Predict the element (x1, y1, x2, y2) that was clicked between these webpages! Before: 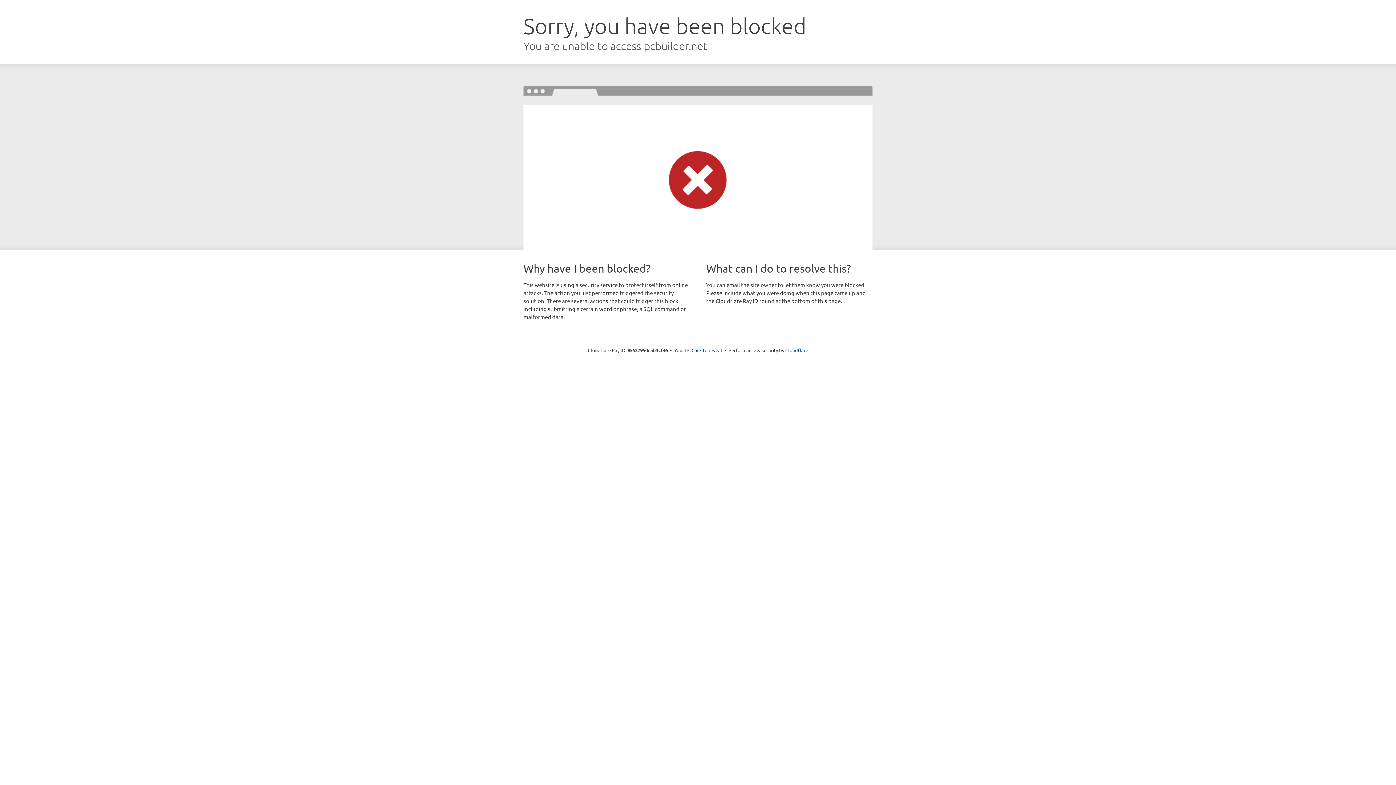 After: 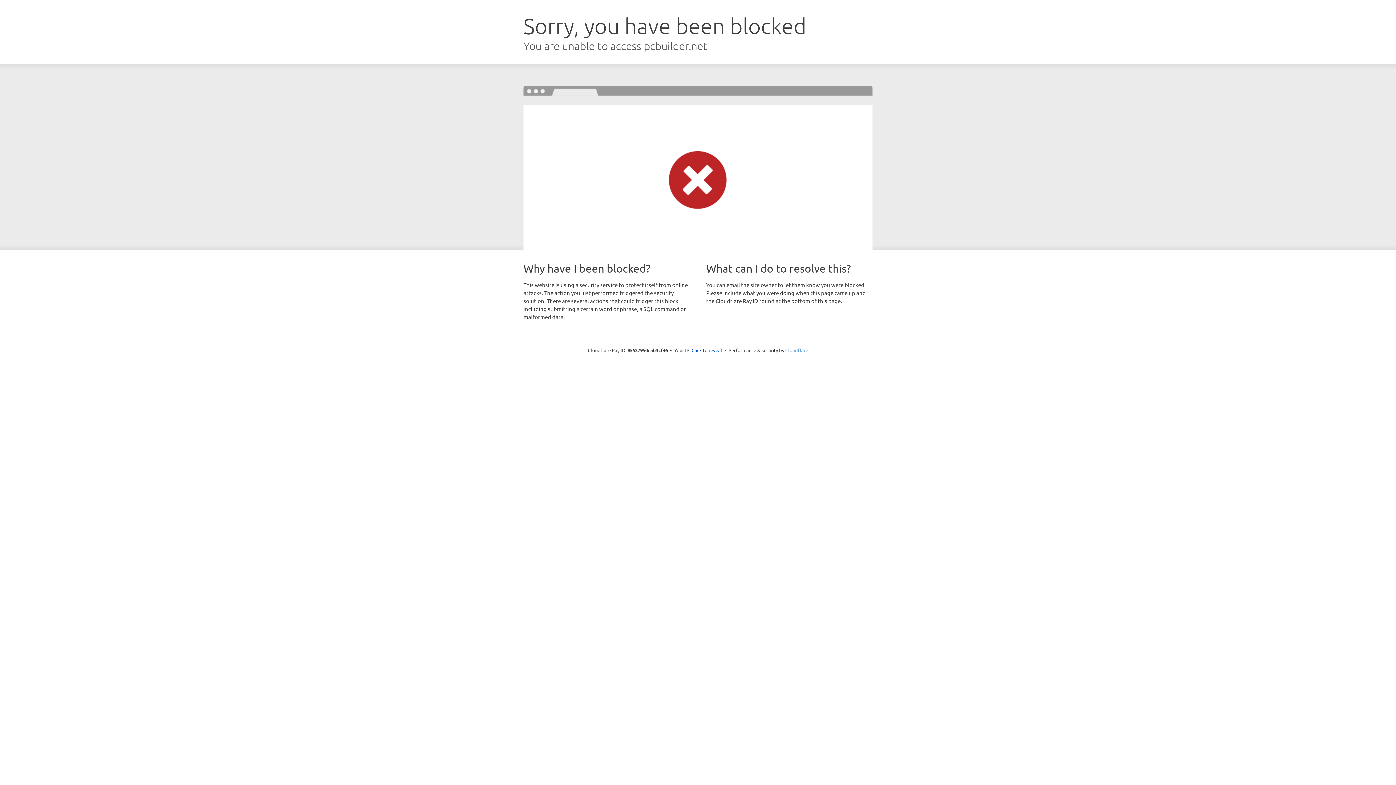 Action: label: Cloudflare bbox: (785, 347, 808, 353)